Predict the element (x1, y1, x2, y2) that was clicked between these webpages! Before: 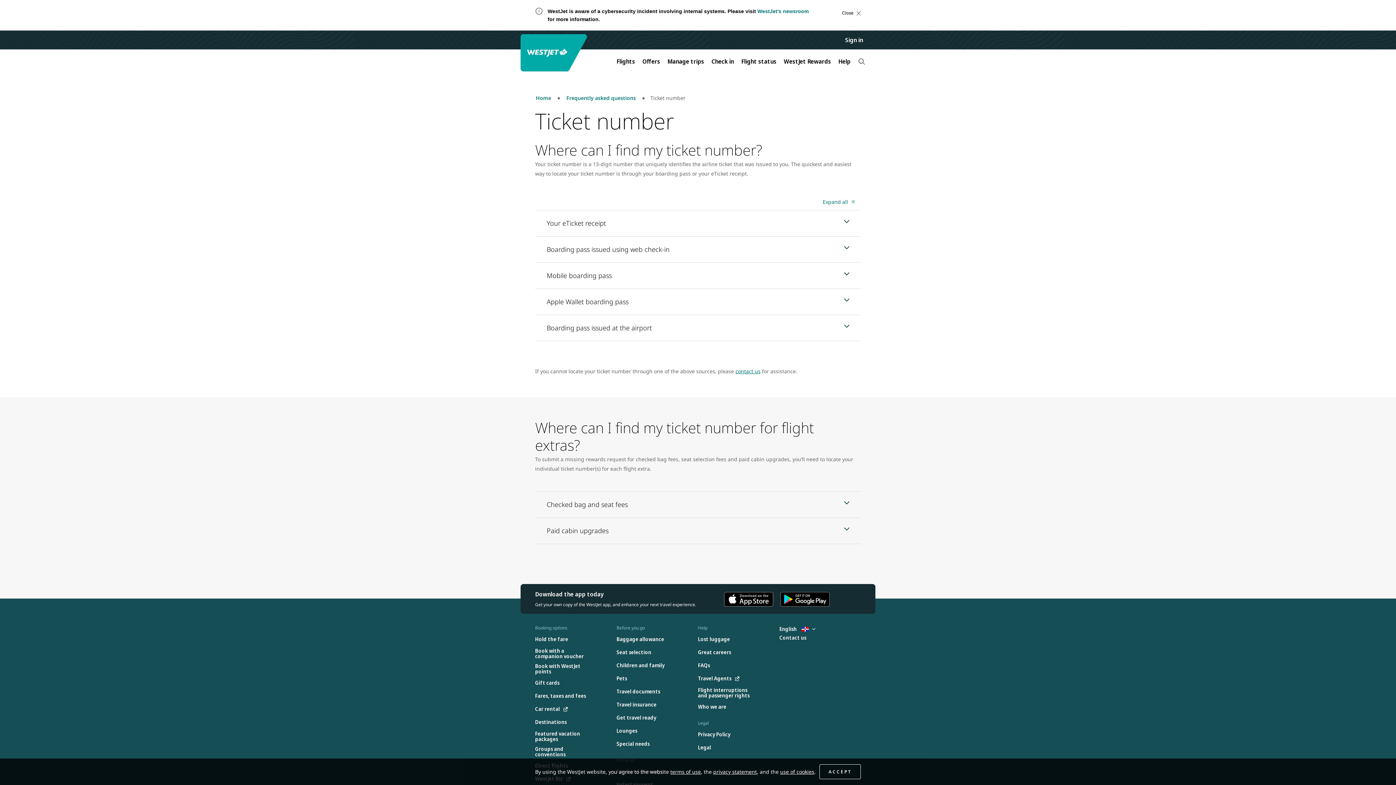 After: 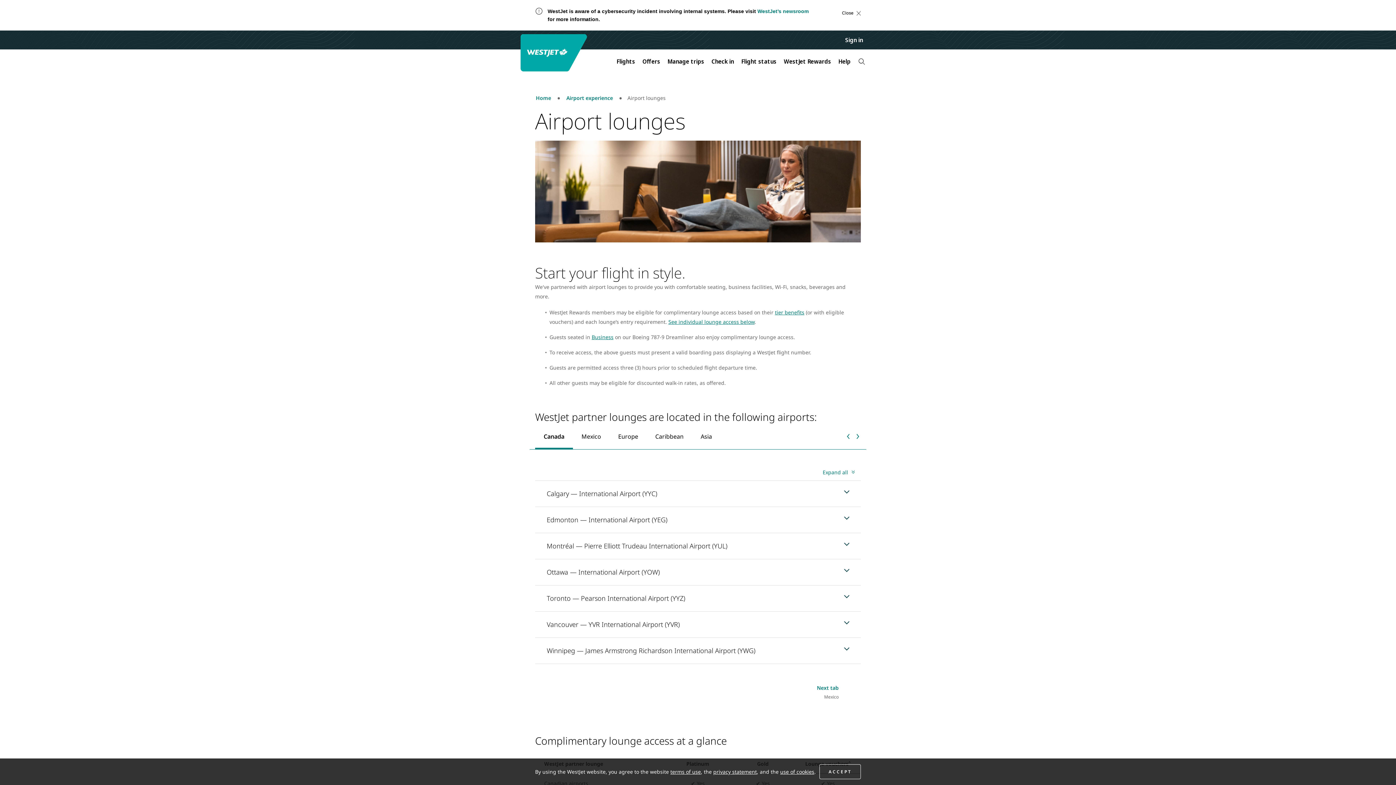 Action: label: Lounges bbox: (616, 726, 637, 735)